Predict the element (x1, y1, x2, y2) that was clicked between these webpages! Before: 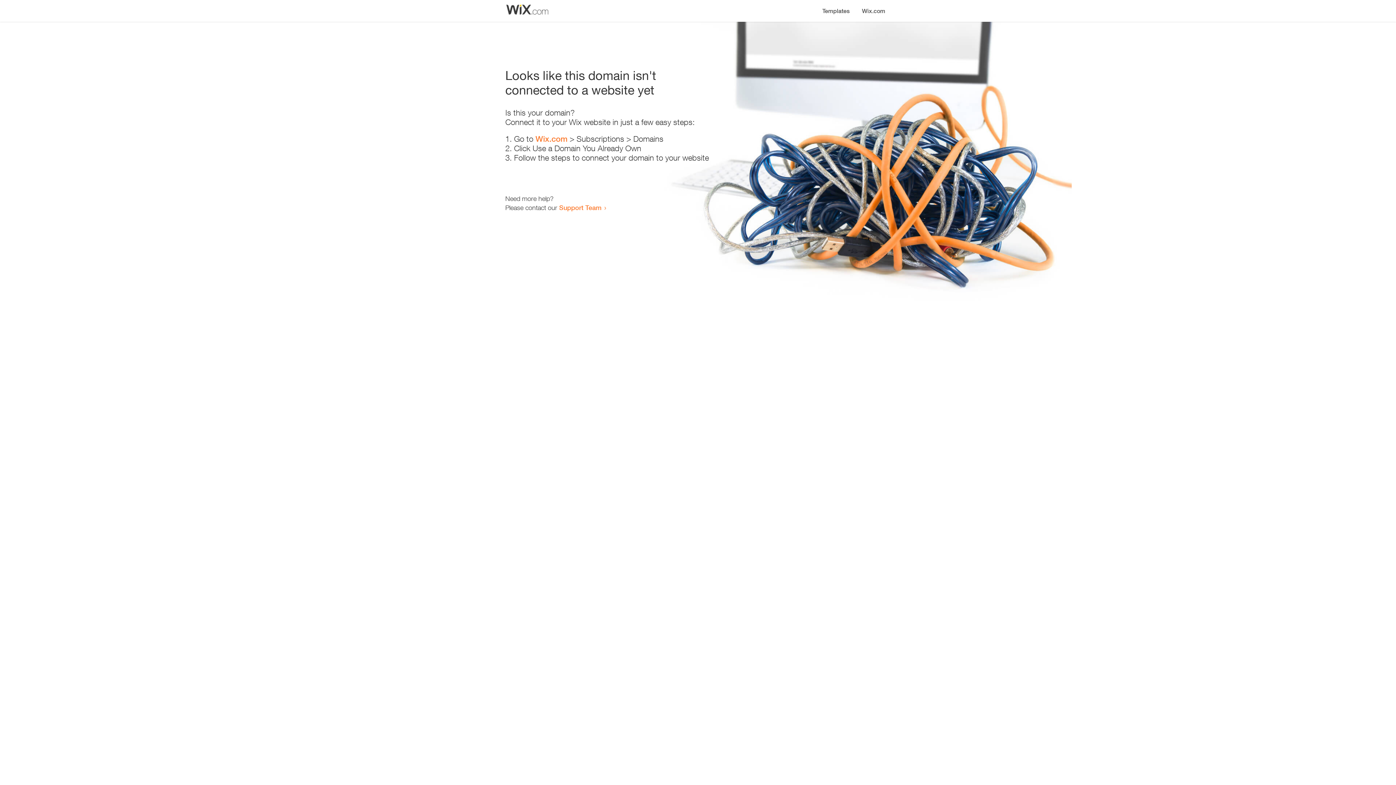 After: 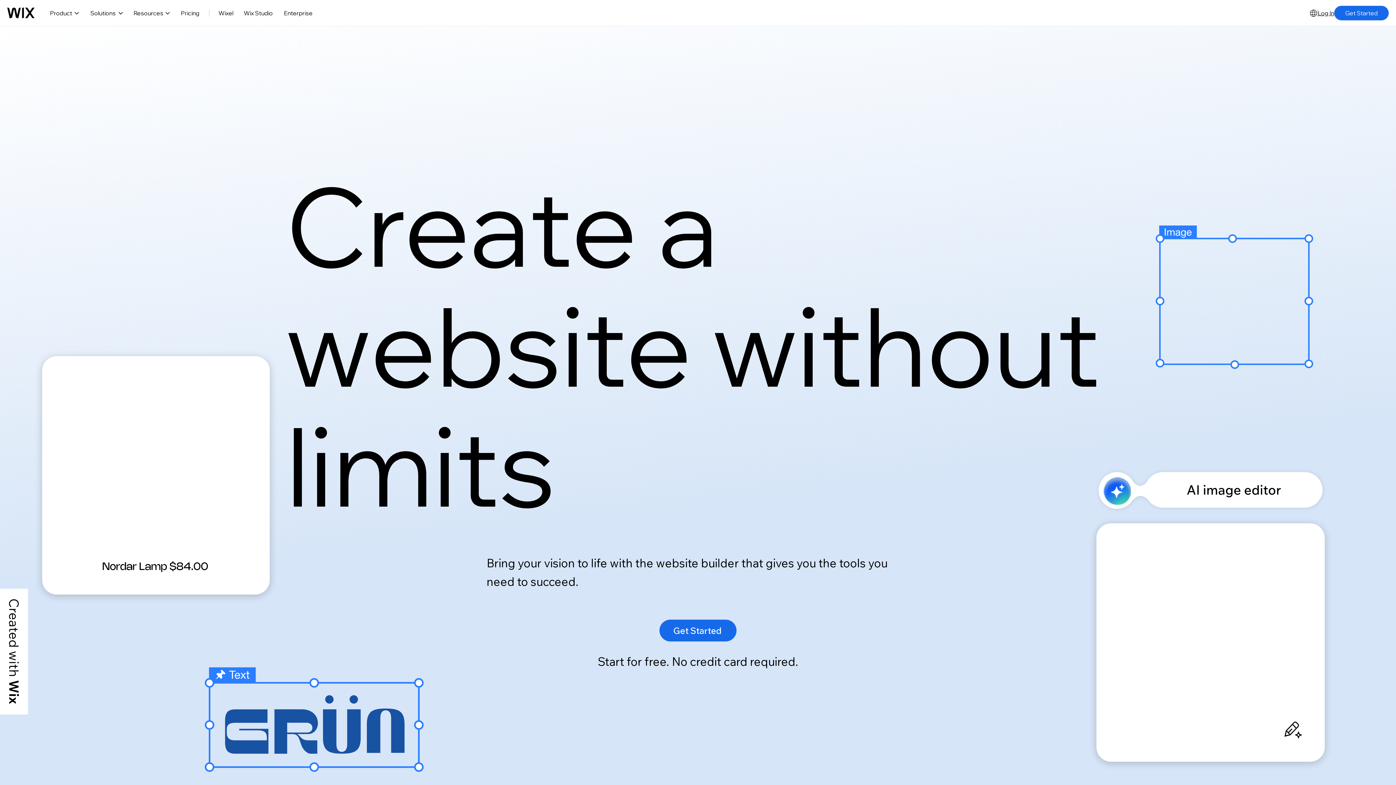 Action: bbox: (535, 134, 567, 143) label: Wix.com